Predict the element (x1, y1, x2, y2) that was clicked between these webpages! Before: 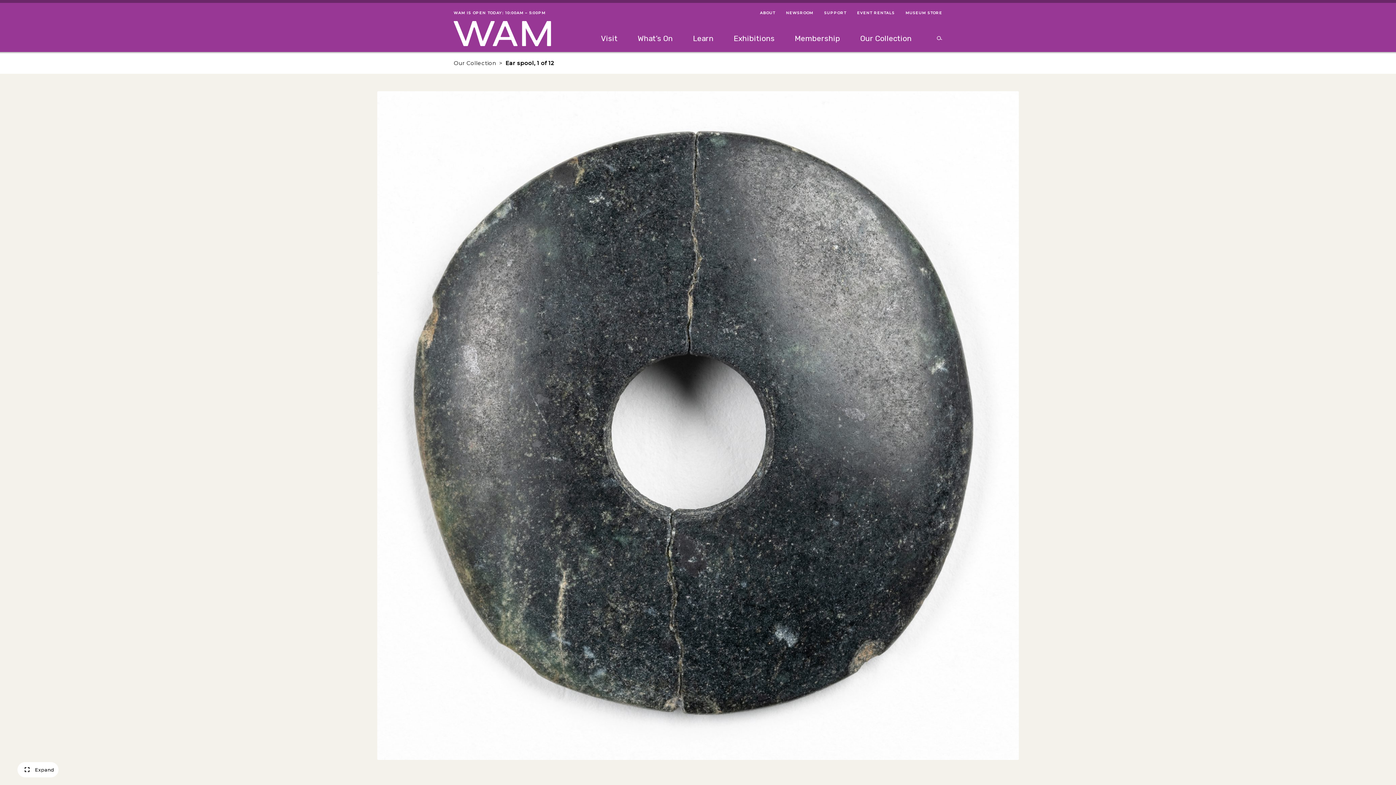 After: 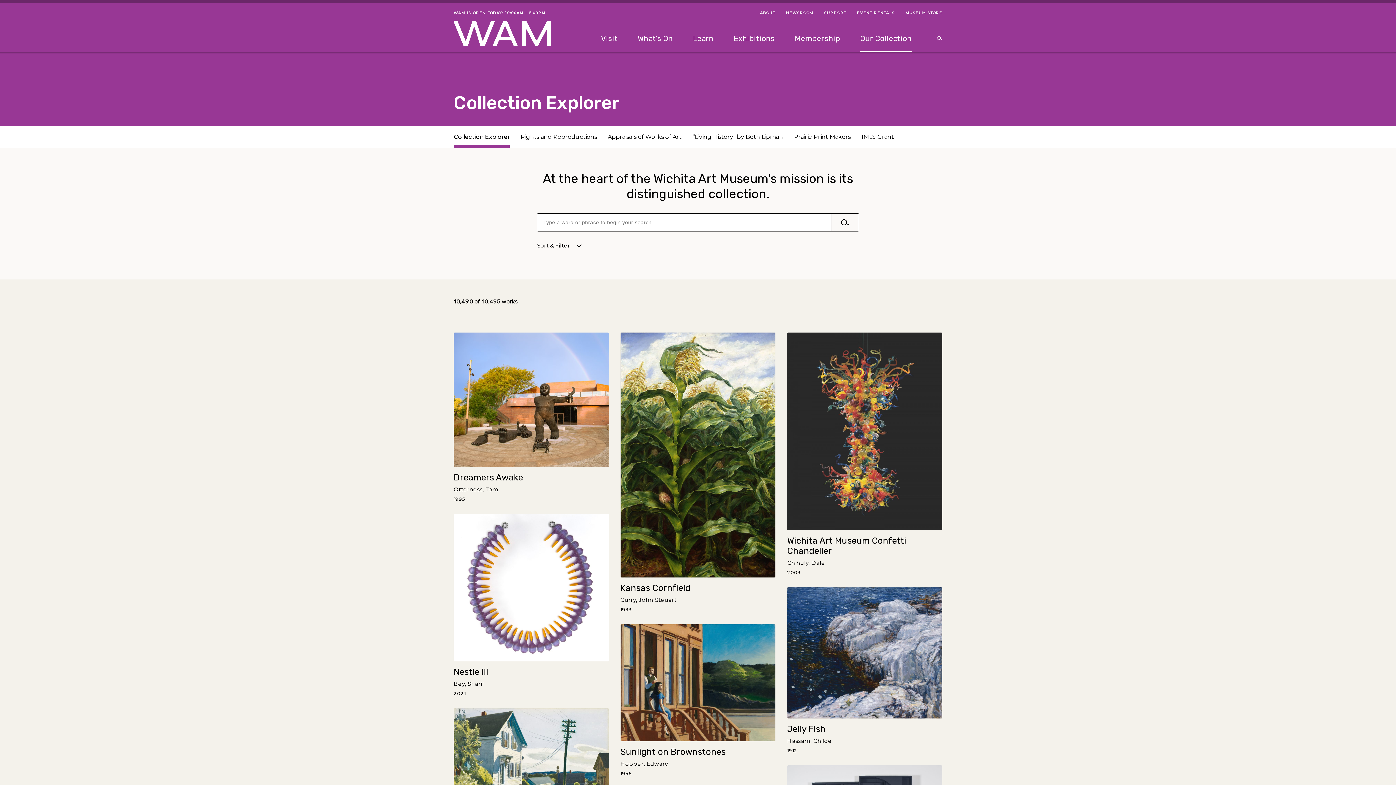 Action: bbox: (453, 59, 496, 66) label: Our Collection